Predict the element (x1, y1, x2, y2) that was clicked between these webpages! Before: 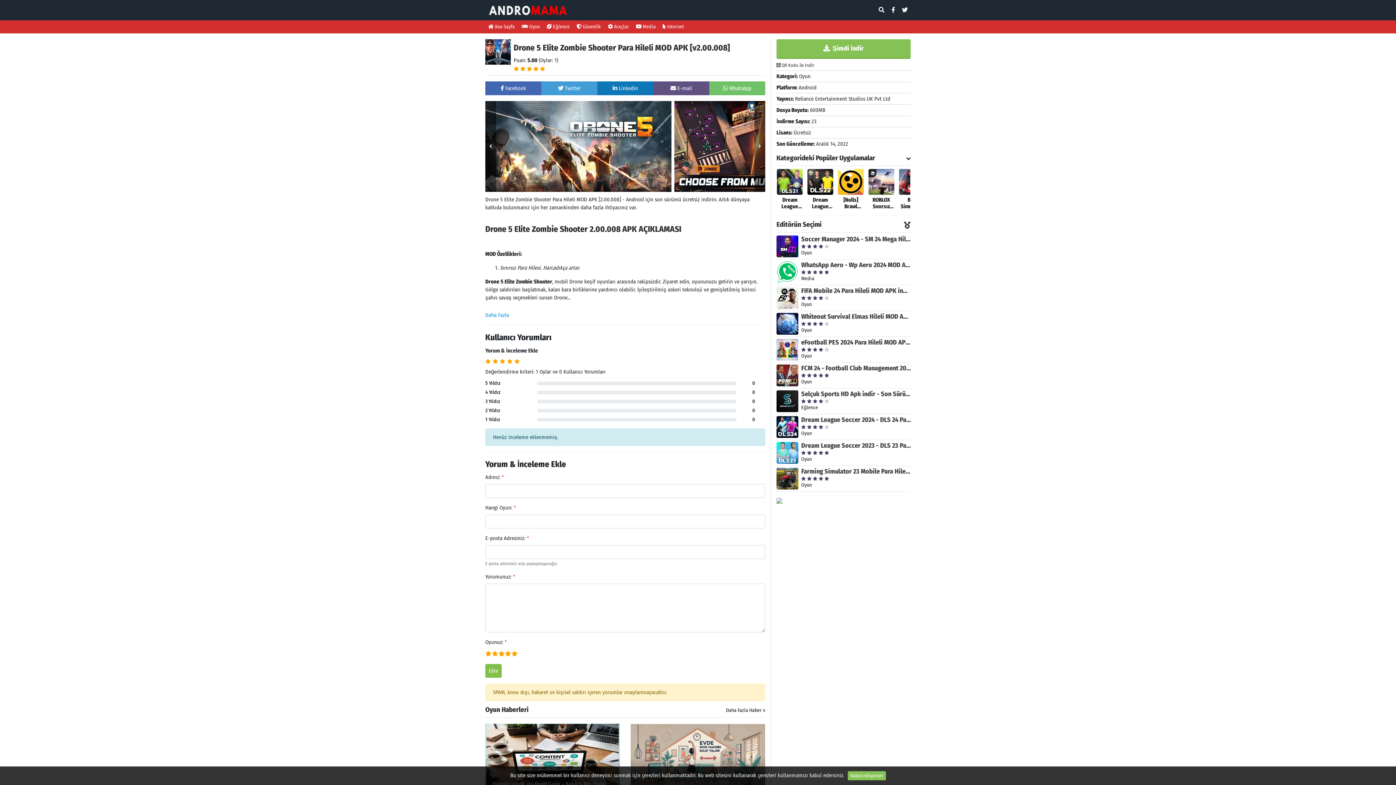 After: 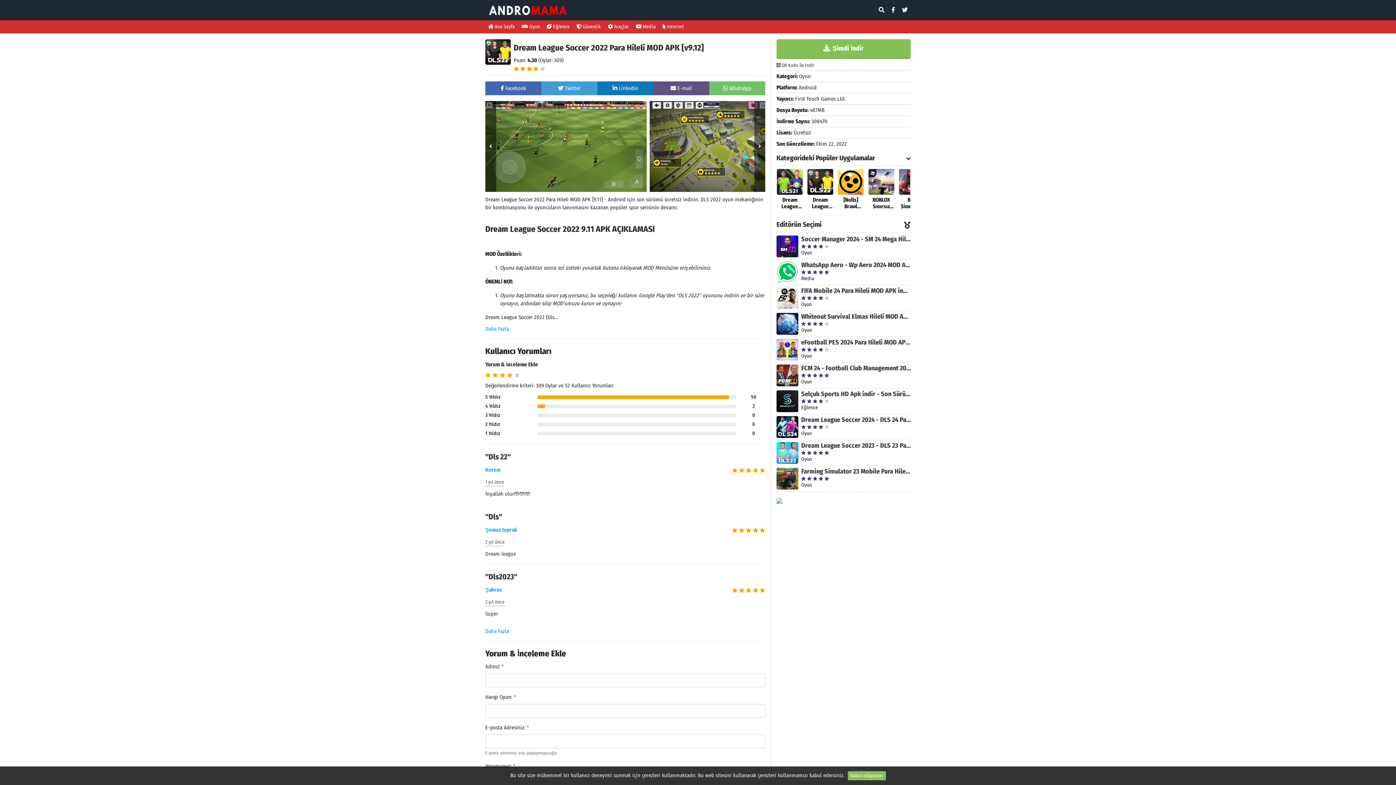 Action: label: Dream League Soccer 2022 Para Hileli MOD APK [v9.12] bbox: (807, 178, 833, 209)